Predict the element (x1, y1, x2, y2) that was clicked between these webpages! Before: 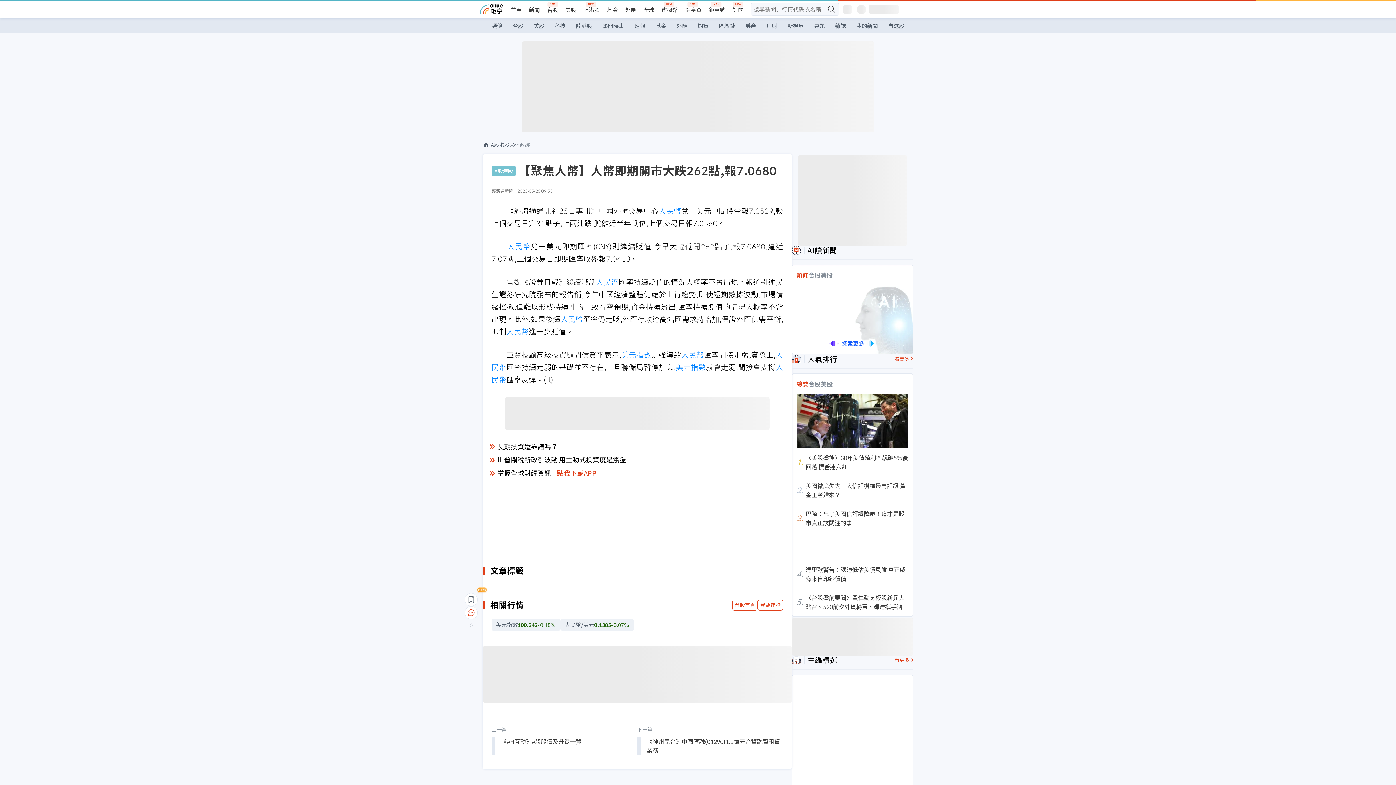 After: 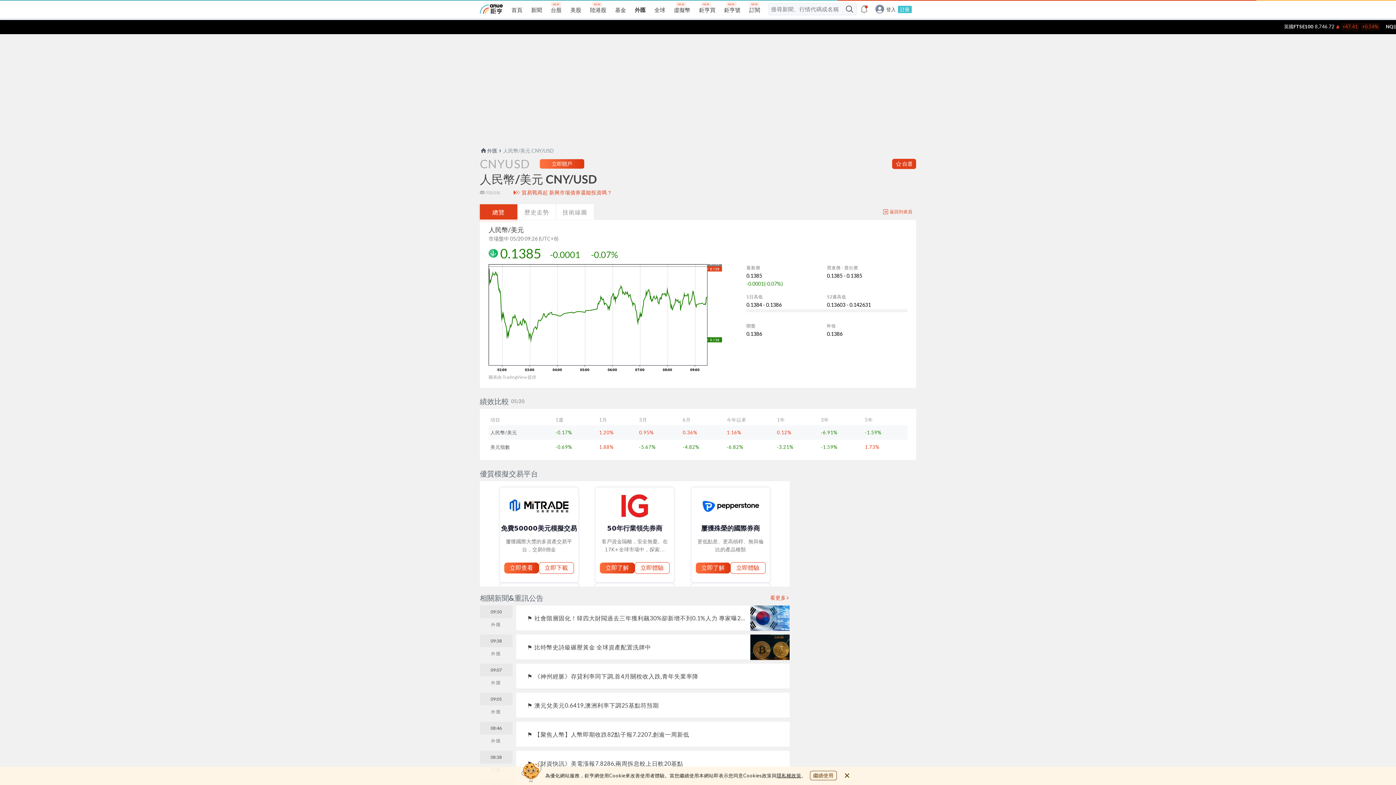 Action: bbox: (560, 314, 583, 323) label: 人民幣